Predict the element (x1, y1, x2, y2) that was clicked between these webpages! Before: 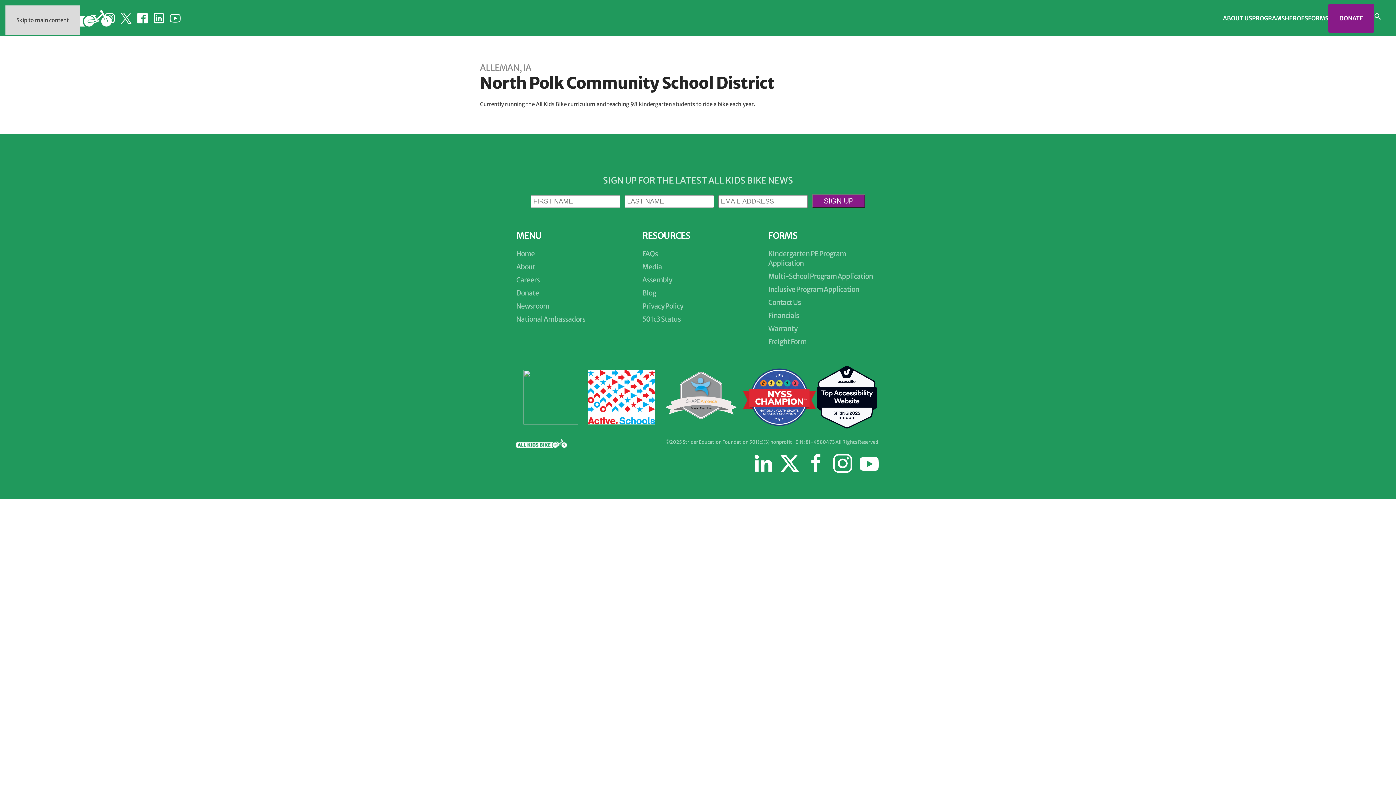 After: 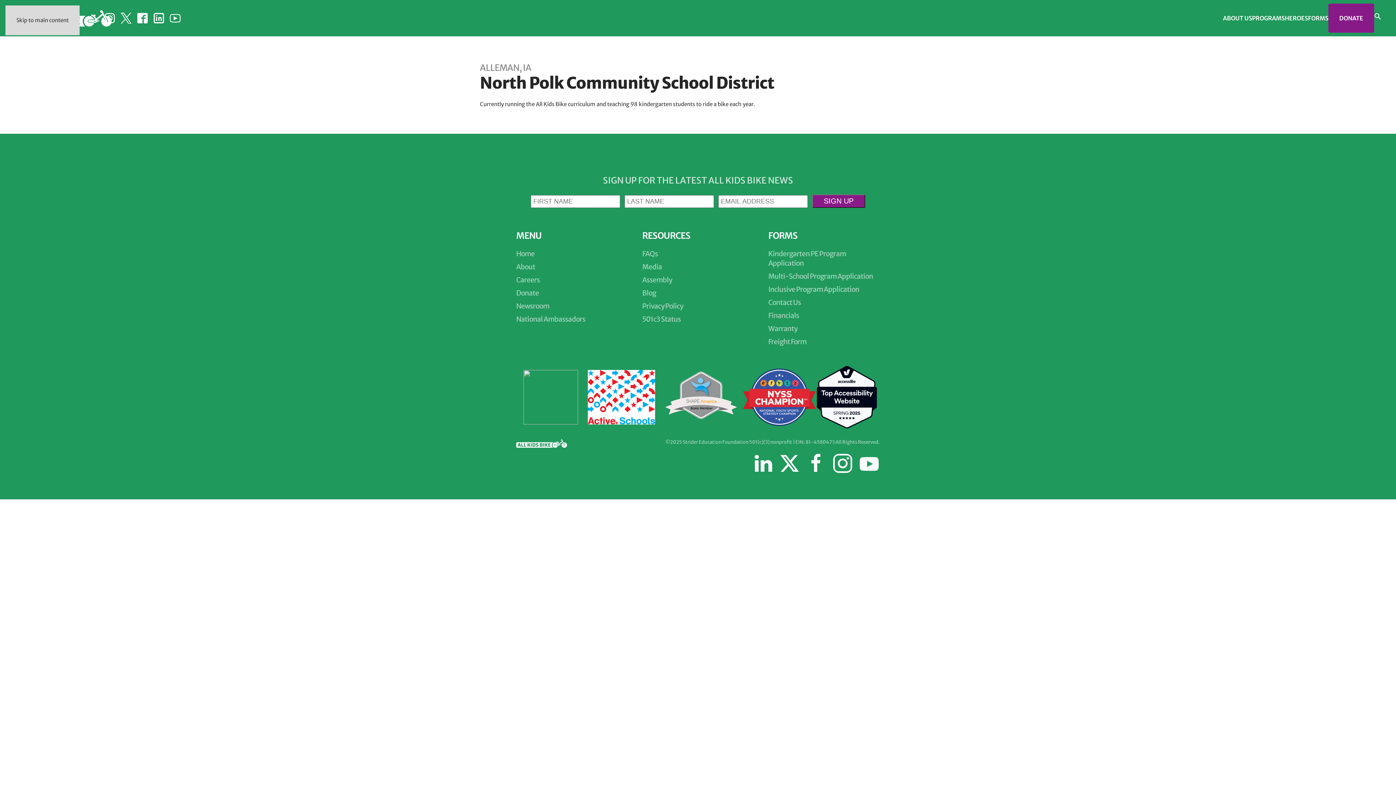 Action: bbox: (743, 393, 816, 400)